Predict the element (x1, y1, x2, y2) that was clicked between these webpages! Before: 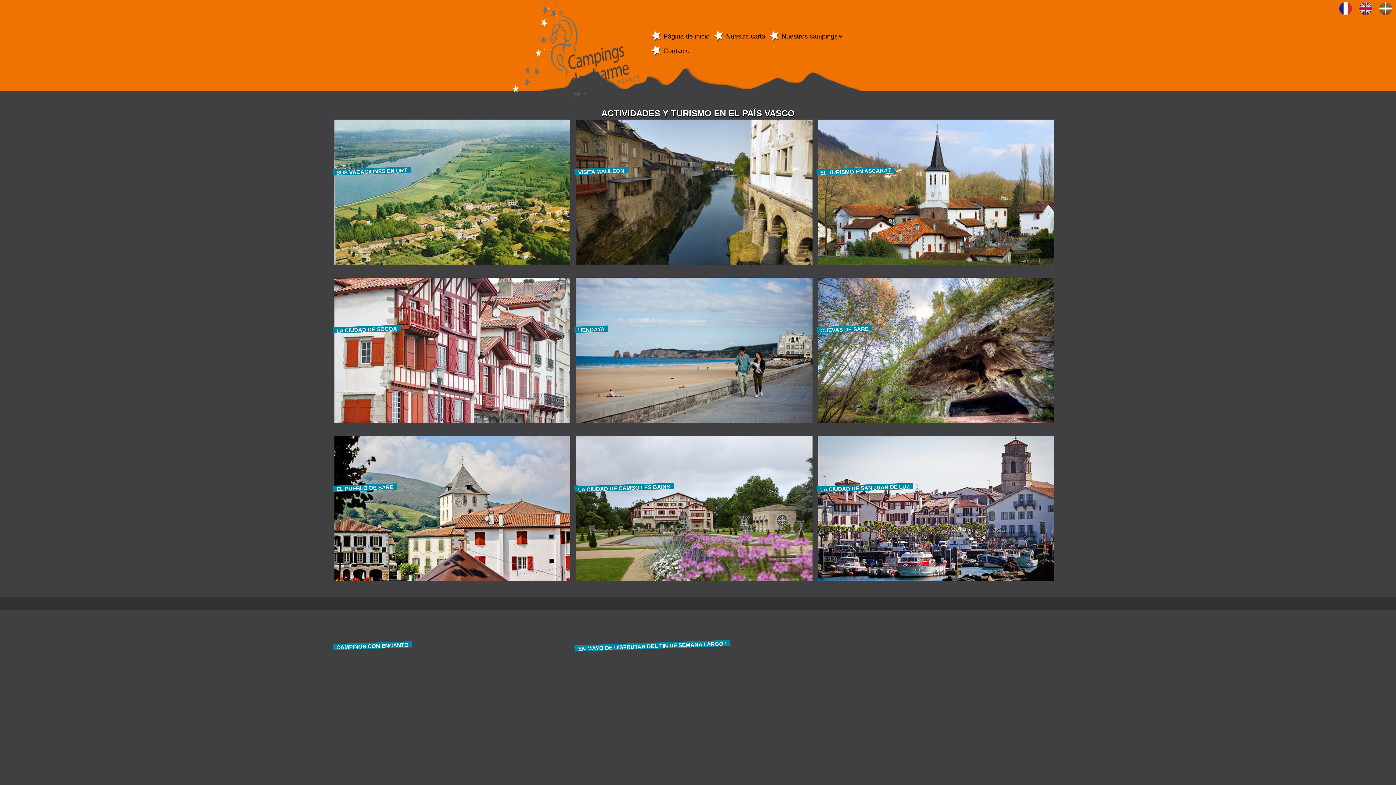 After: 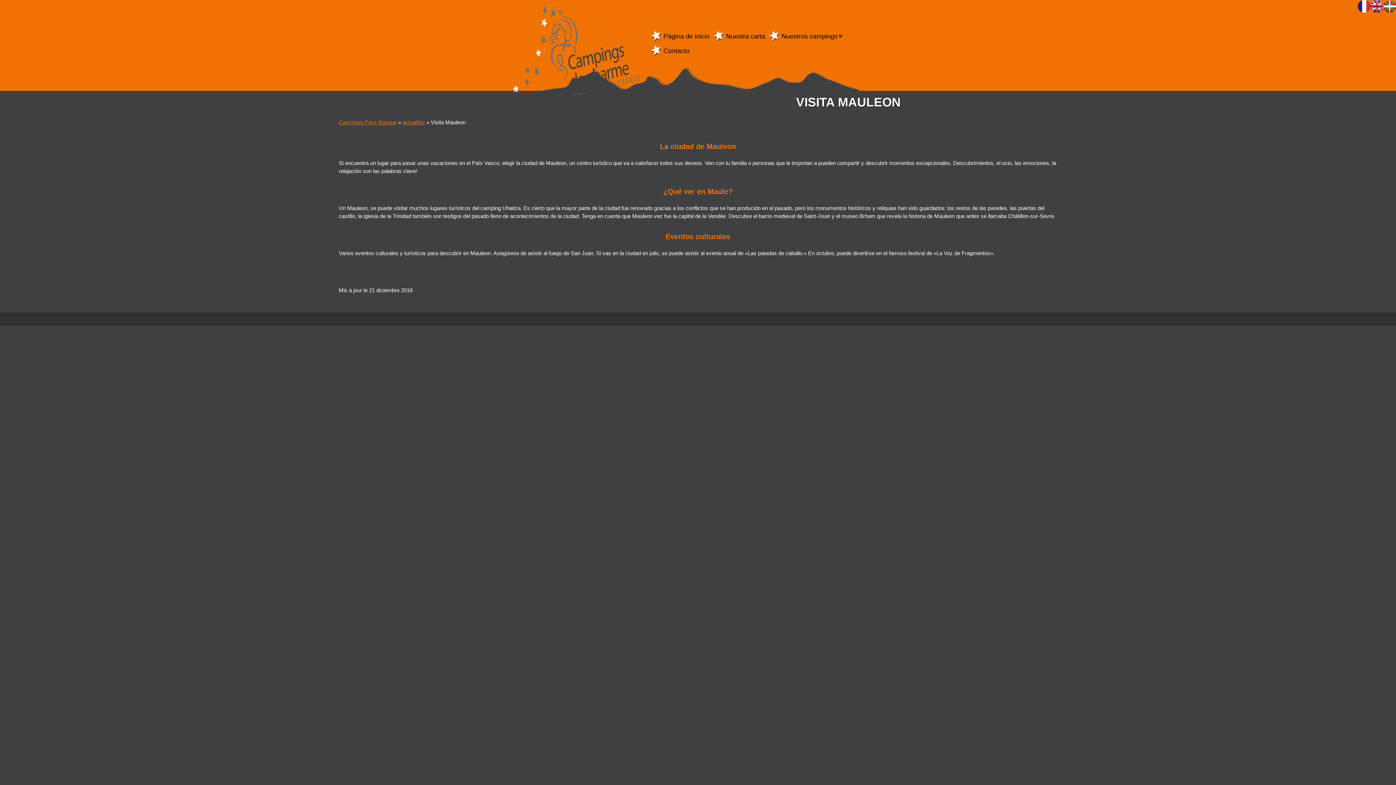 Action: label: VISITA MAULEON bbox: (576, 113, 812, 265)